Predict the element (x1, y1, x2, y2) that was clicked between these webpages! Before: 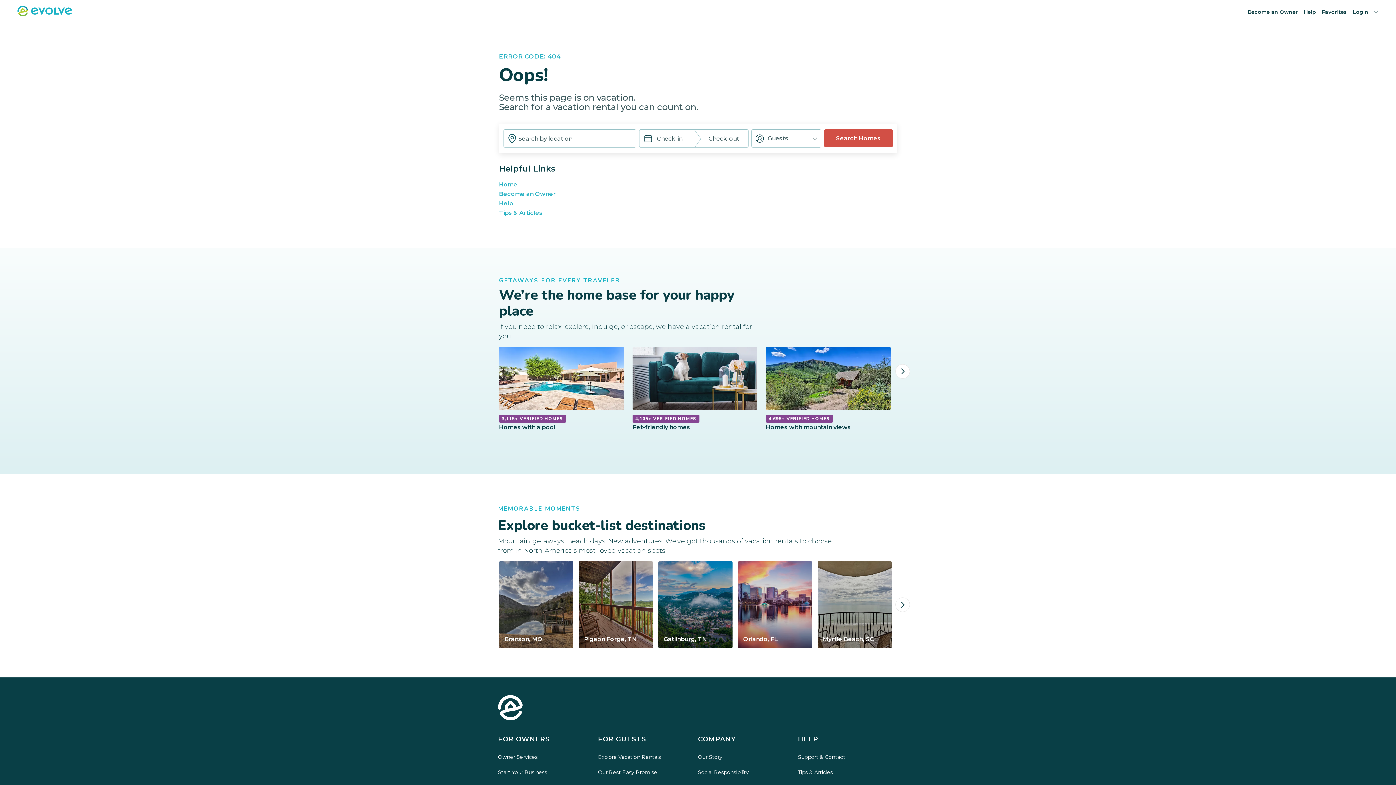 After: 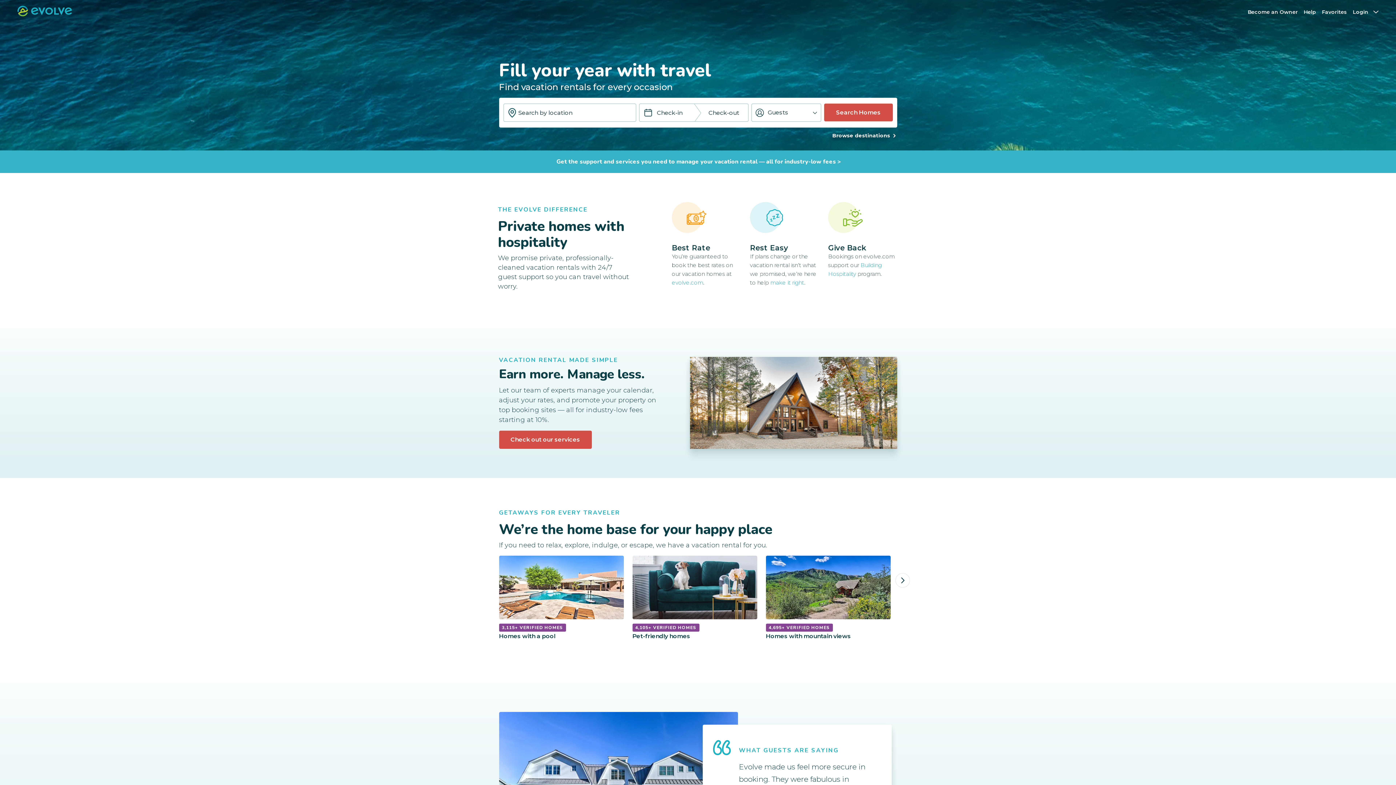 Action: label: Home bbox: (499, 181, 517, 188)